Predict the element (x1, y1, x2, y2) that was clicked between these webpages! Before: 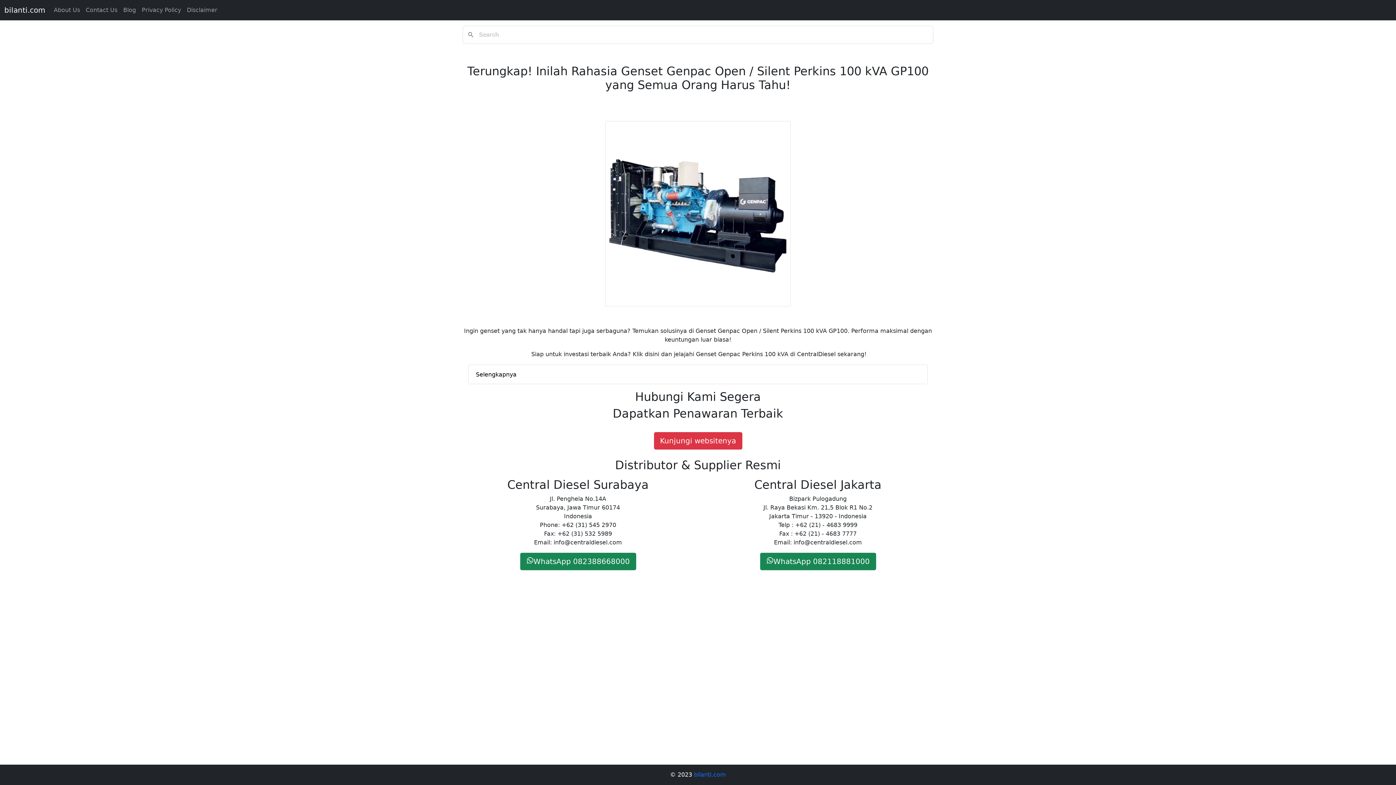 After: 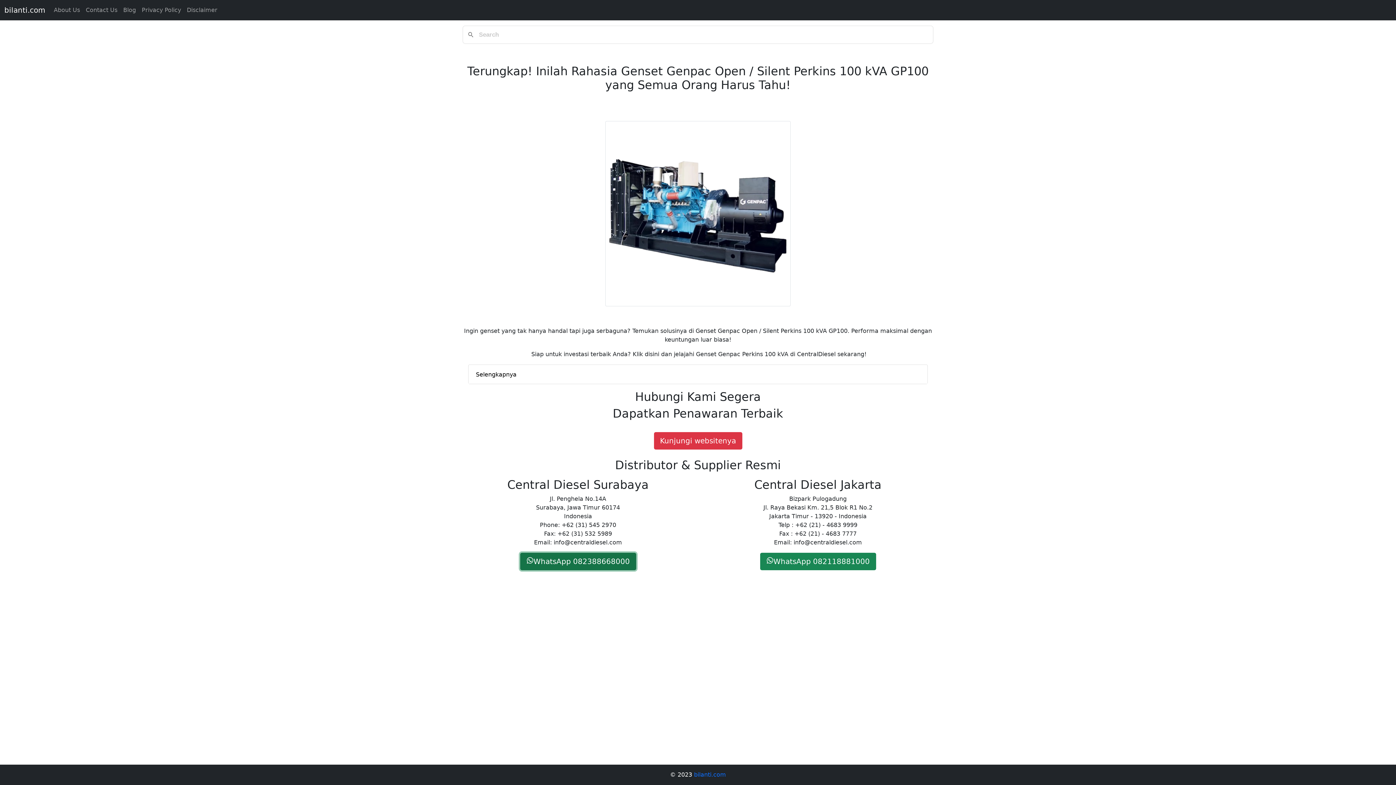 Action: label: WhatsApp 082388668000 bbox: (520, 553, 636, 570)